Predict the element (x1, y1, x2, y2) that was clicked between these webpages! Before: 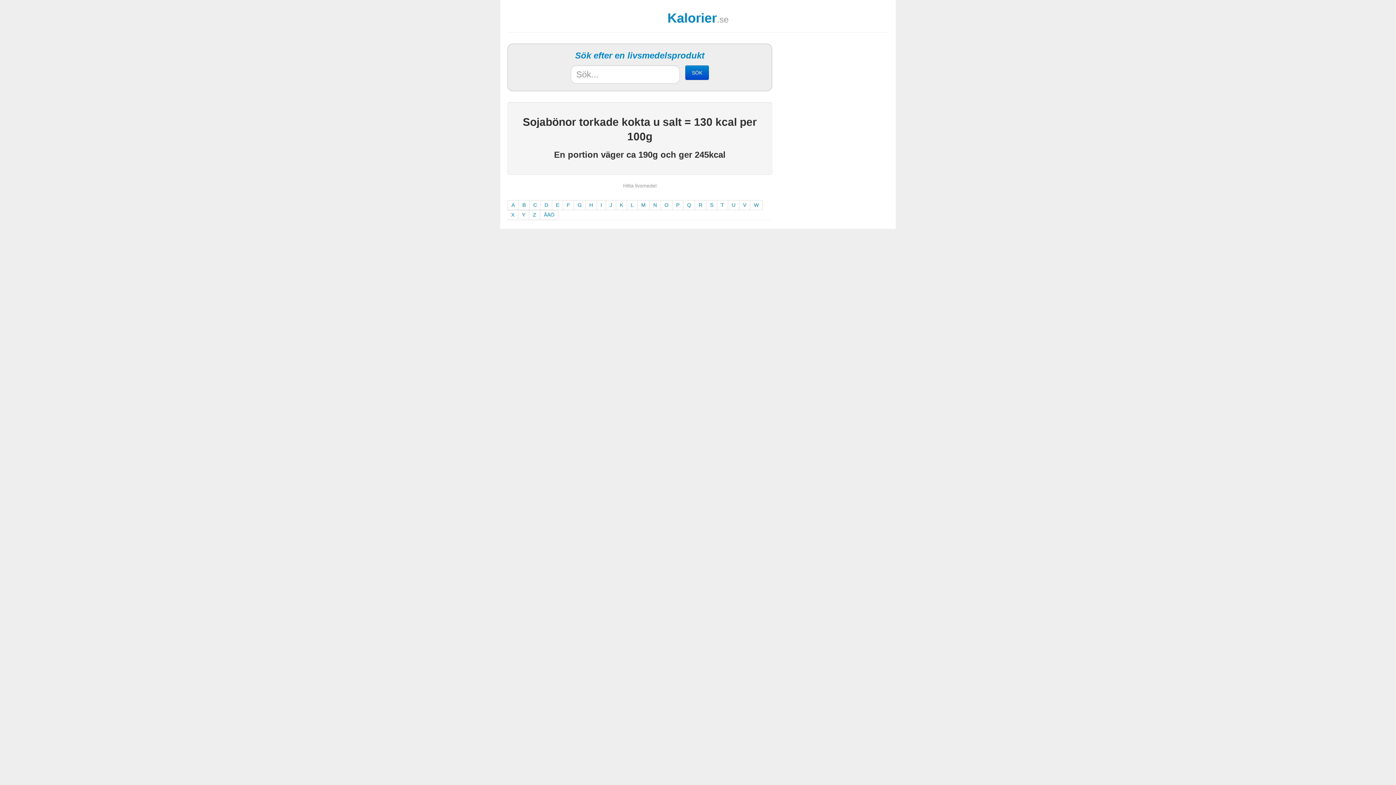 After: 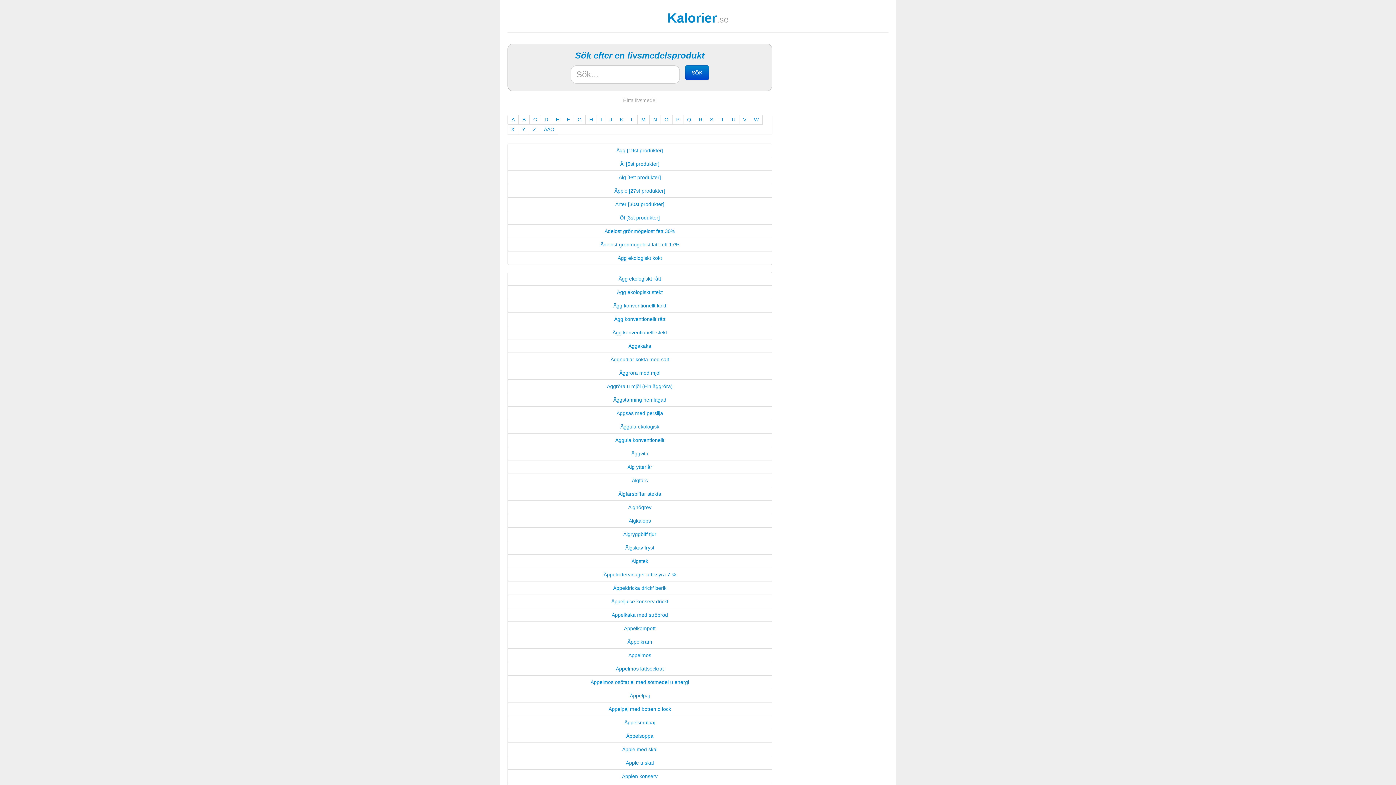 Action: label: ÅÄÖ bbox: (540, 210, 558, 220)